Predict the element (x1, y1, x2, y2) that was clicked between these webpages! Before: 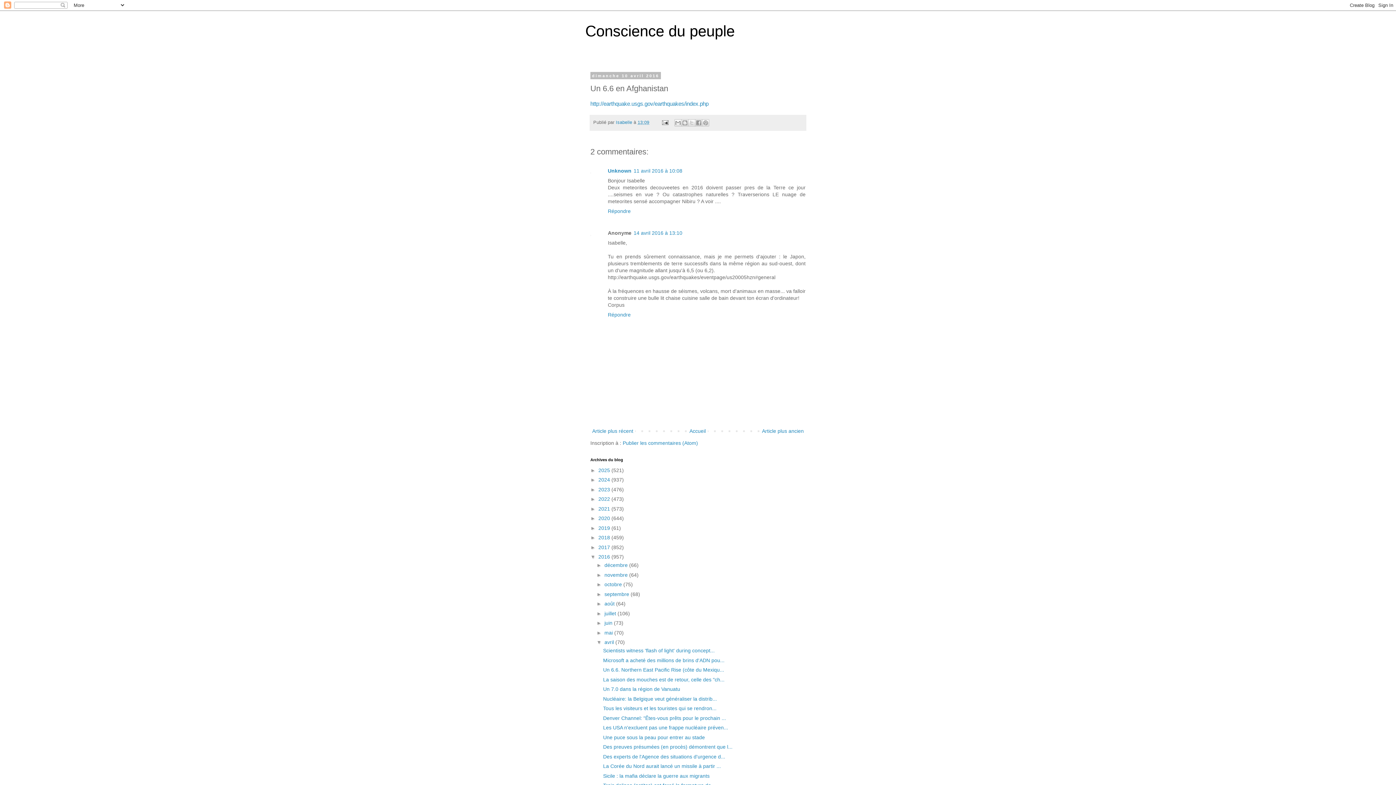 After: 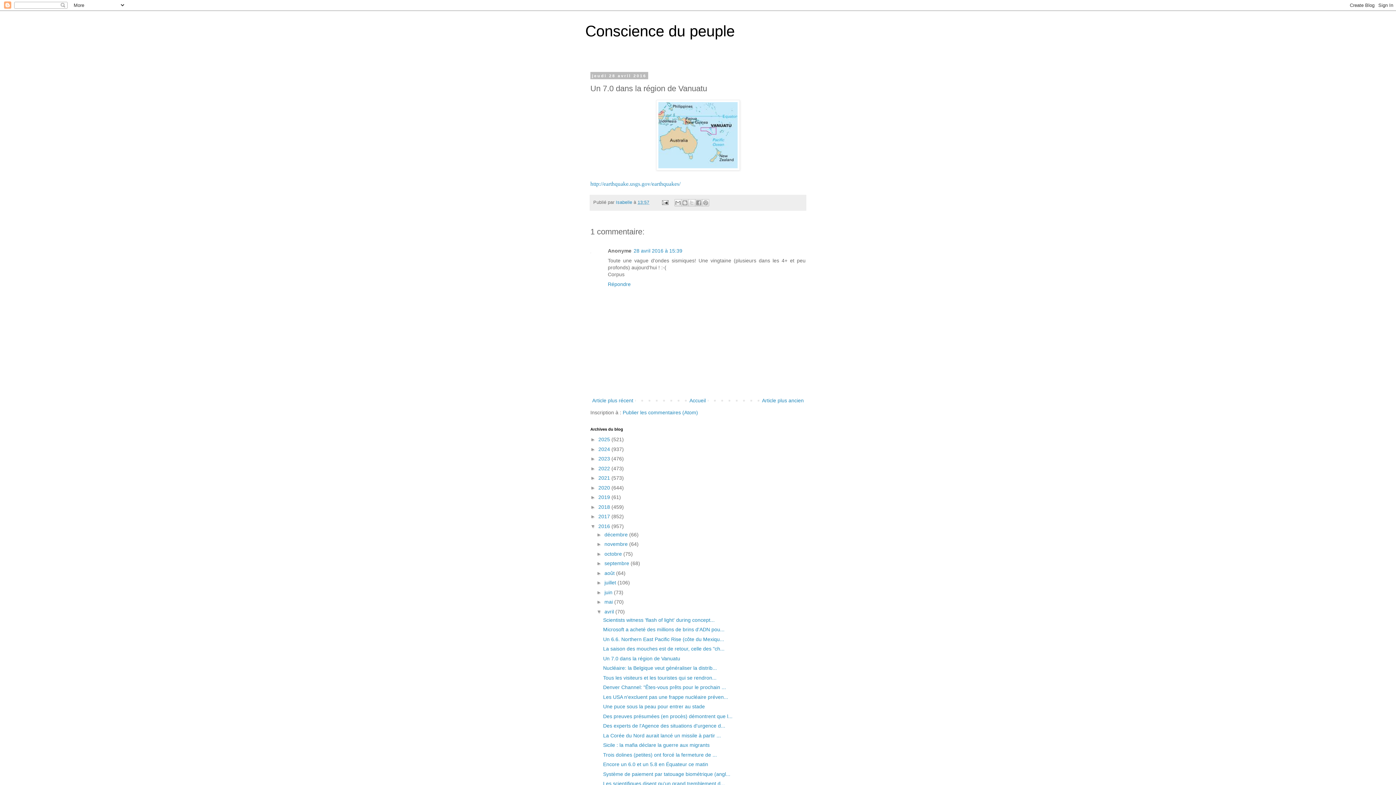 Action: label: Un 7.0 dans la région de Vanuatu bbox: (603, 686, 680, 692)